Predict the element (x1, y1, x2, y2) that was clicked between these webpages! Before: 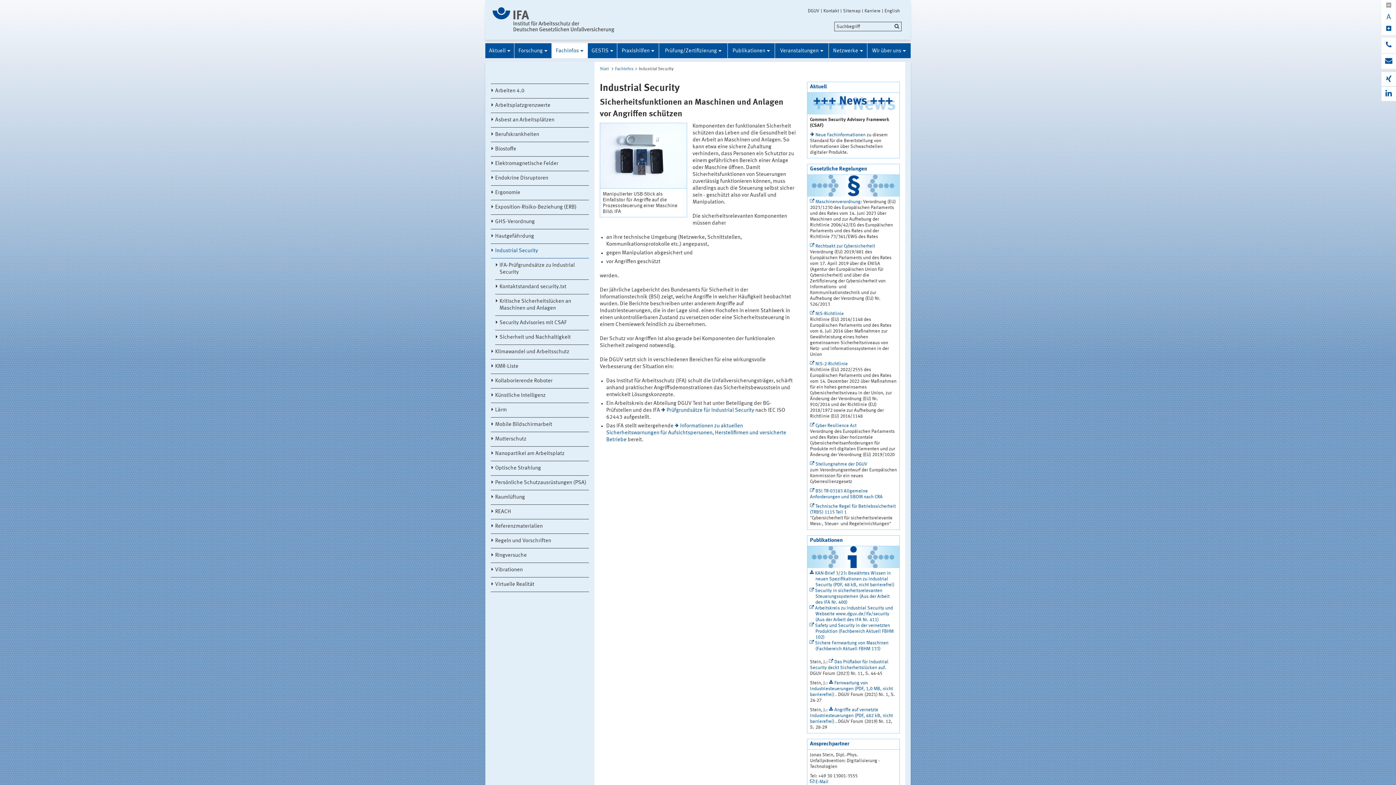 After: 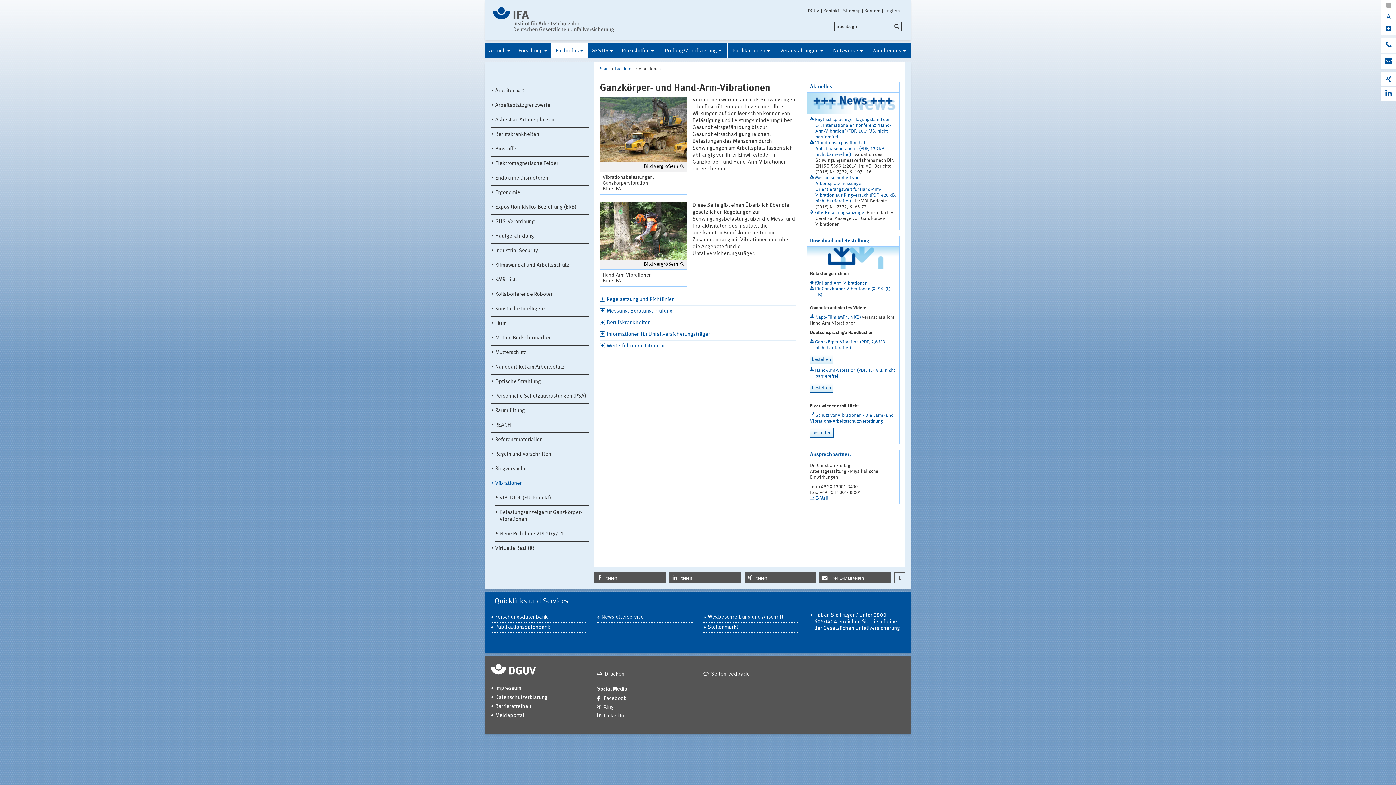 Action: label: Vibrationen bbox: (490, 563, 589, 577)